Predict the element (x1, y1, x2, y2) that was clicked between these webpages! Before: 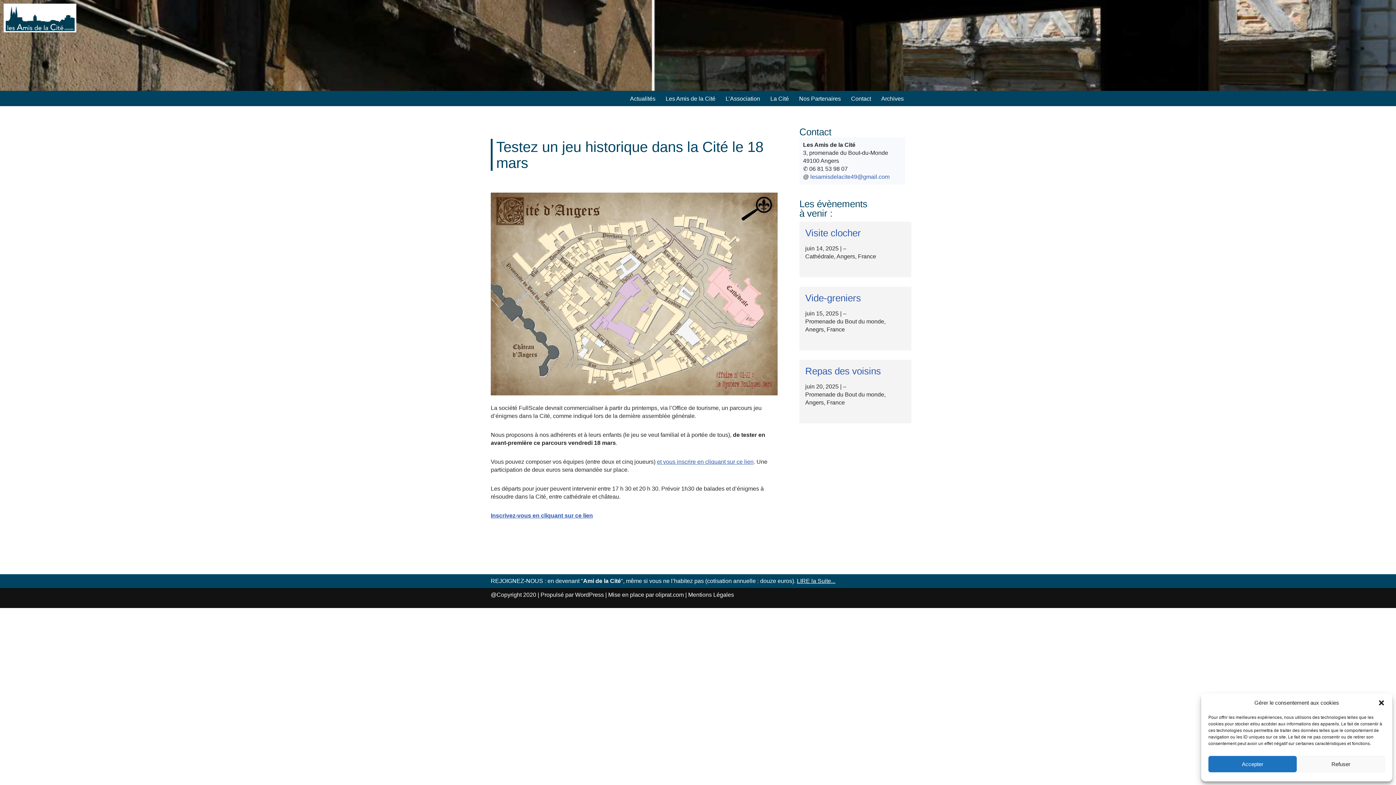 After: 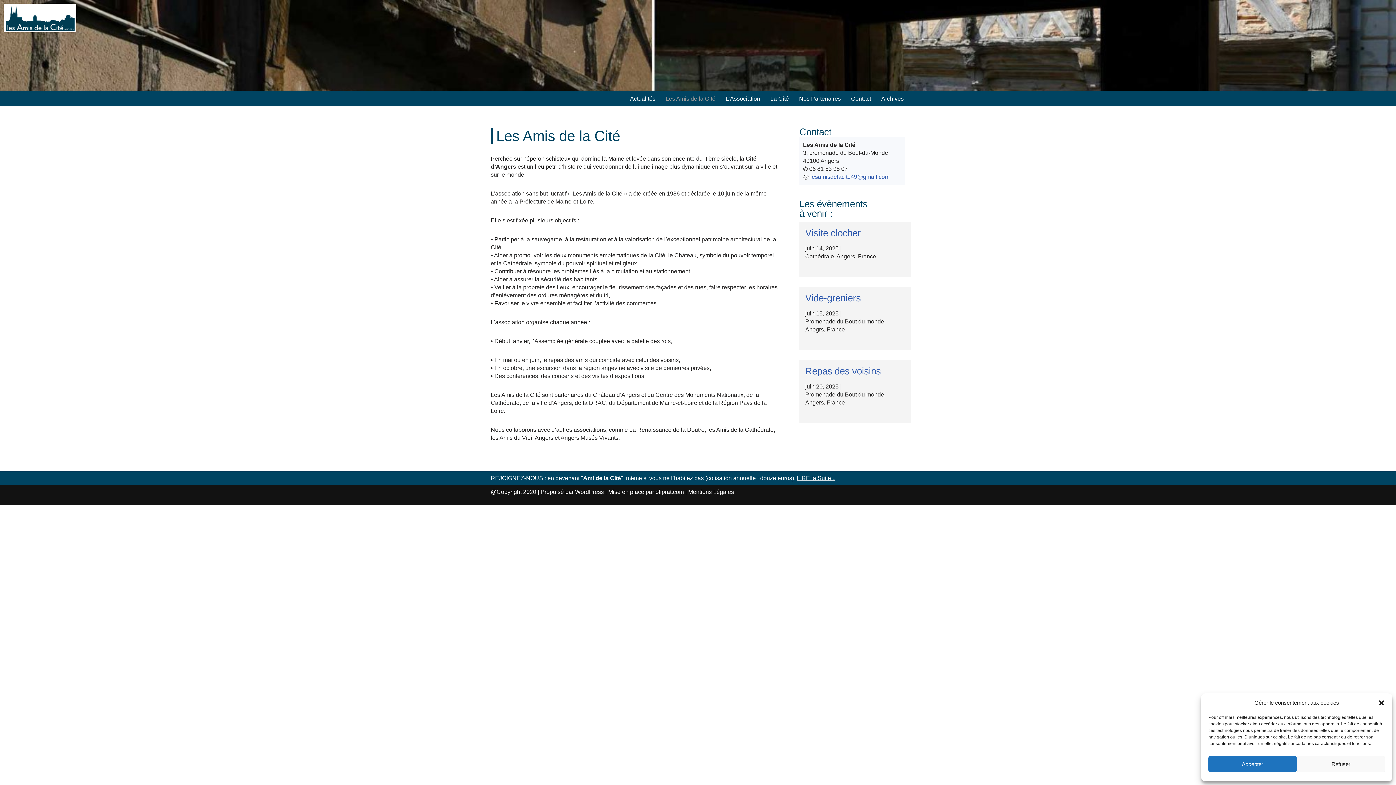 Action: label: Les Amis de la Cité bbox: (665, 93, 715, 103)